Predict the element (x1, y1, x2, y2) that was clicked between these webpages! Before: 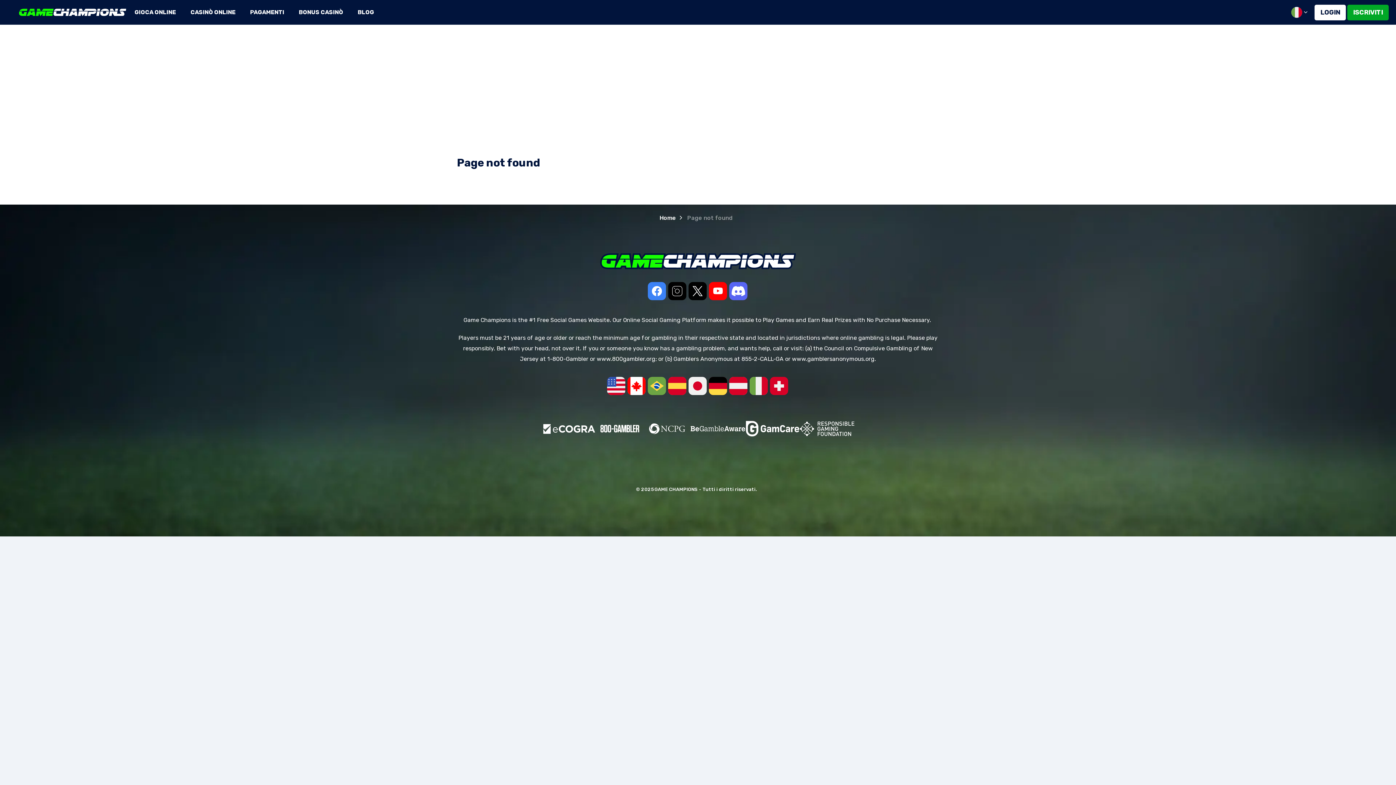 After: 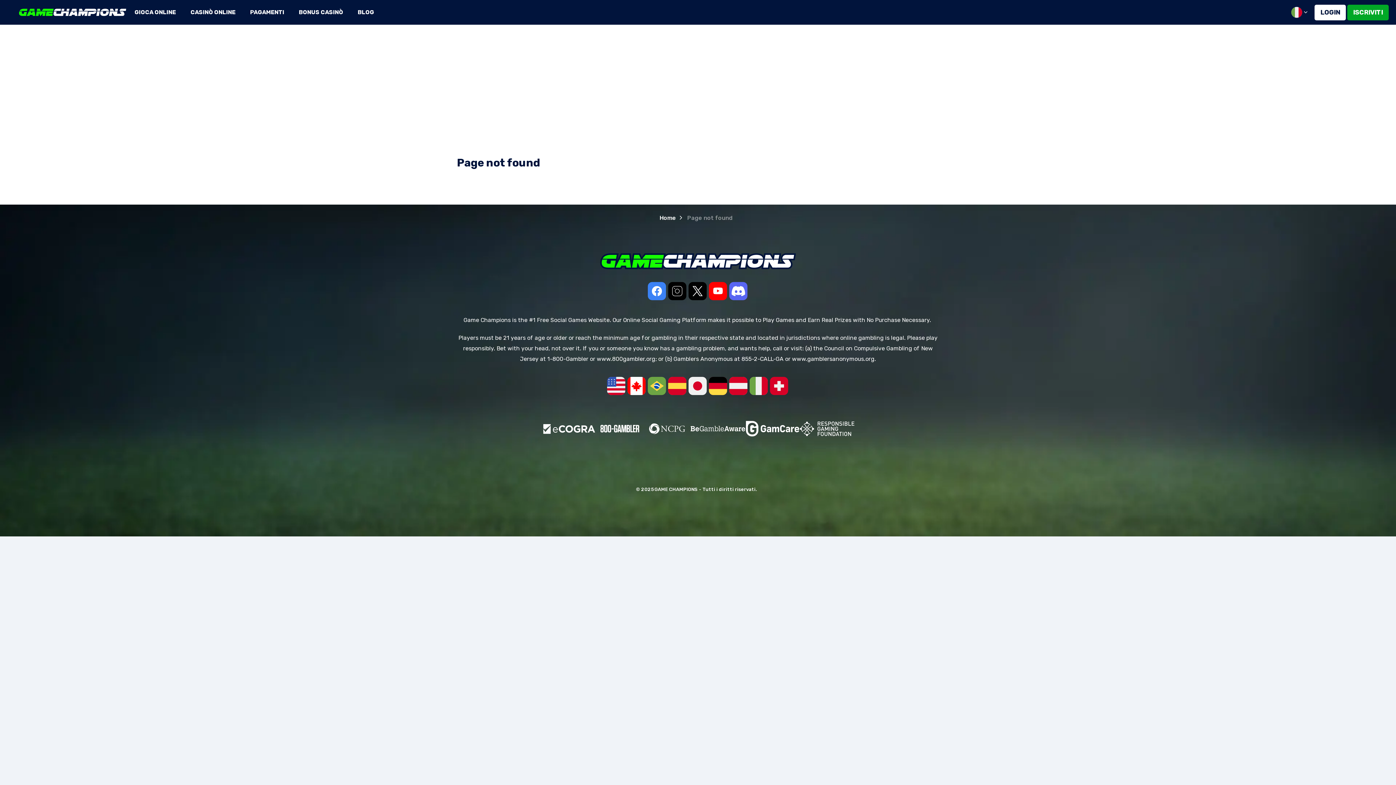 Action: bbox: (800, 417, 854, 440)